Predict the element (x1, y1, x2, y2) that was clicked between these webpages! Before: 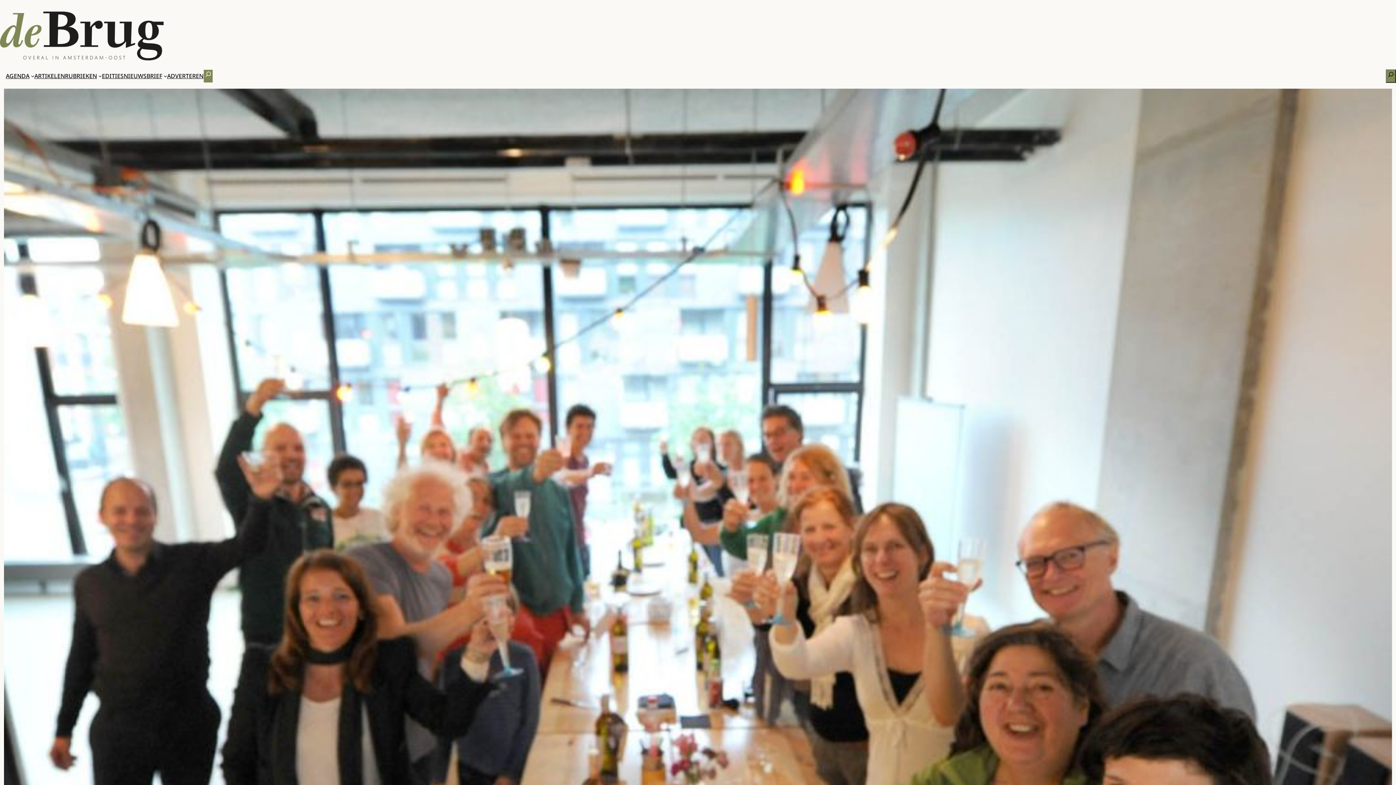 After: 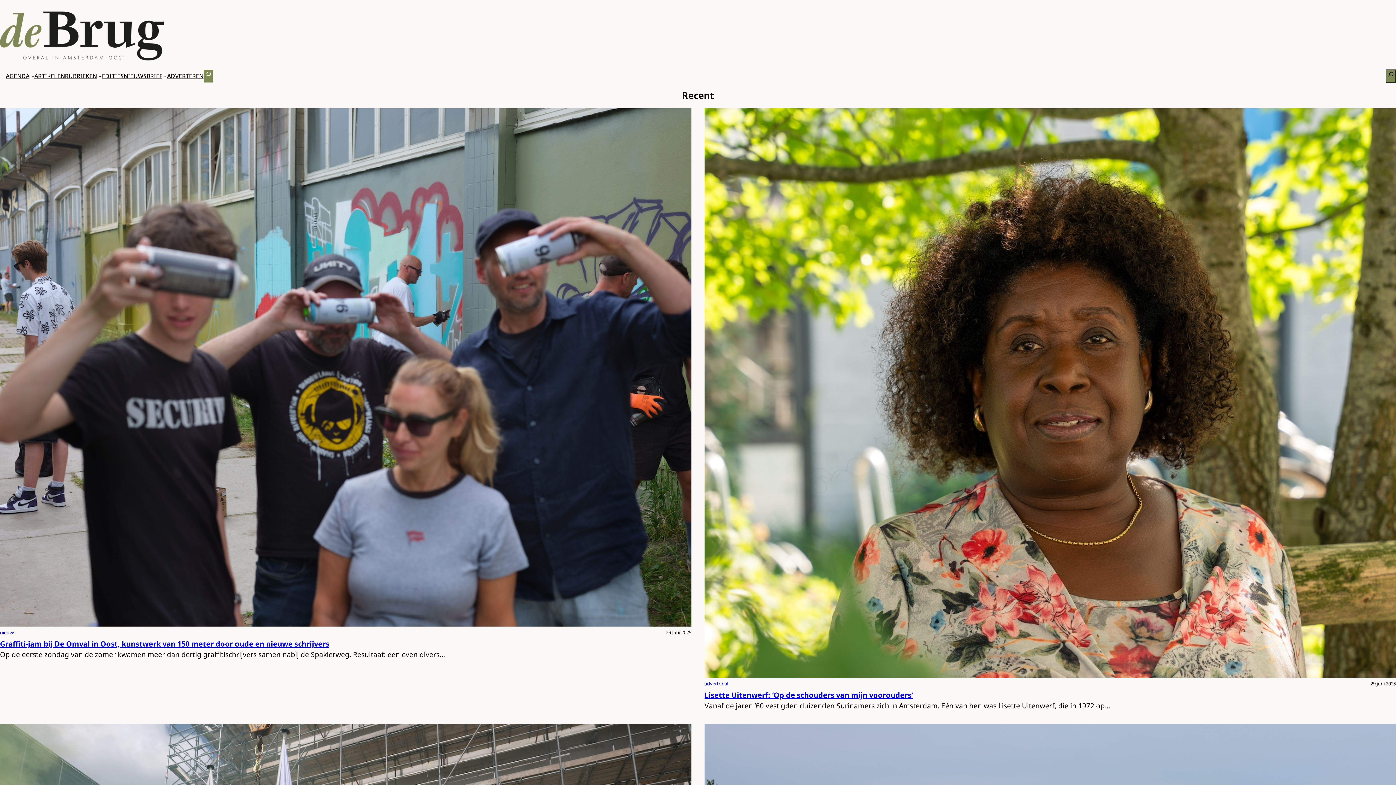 Action: bbox: (34, 71, 64, 80) label: ARTIKELEN